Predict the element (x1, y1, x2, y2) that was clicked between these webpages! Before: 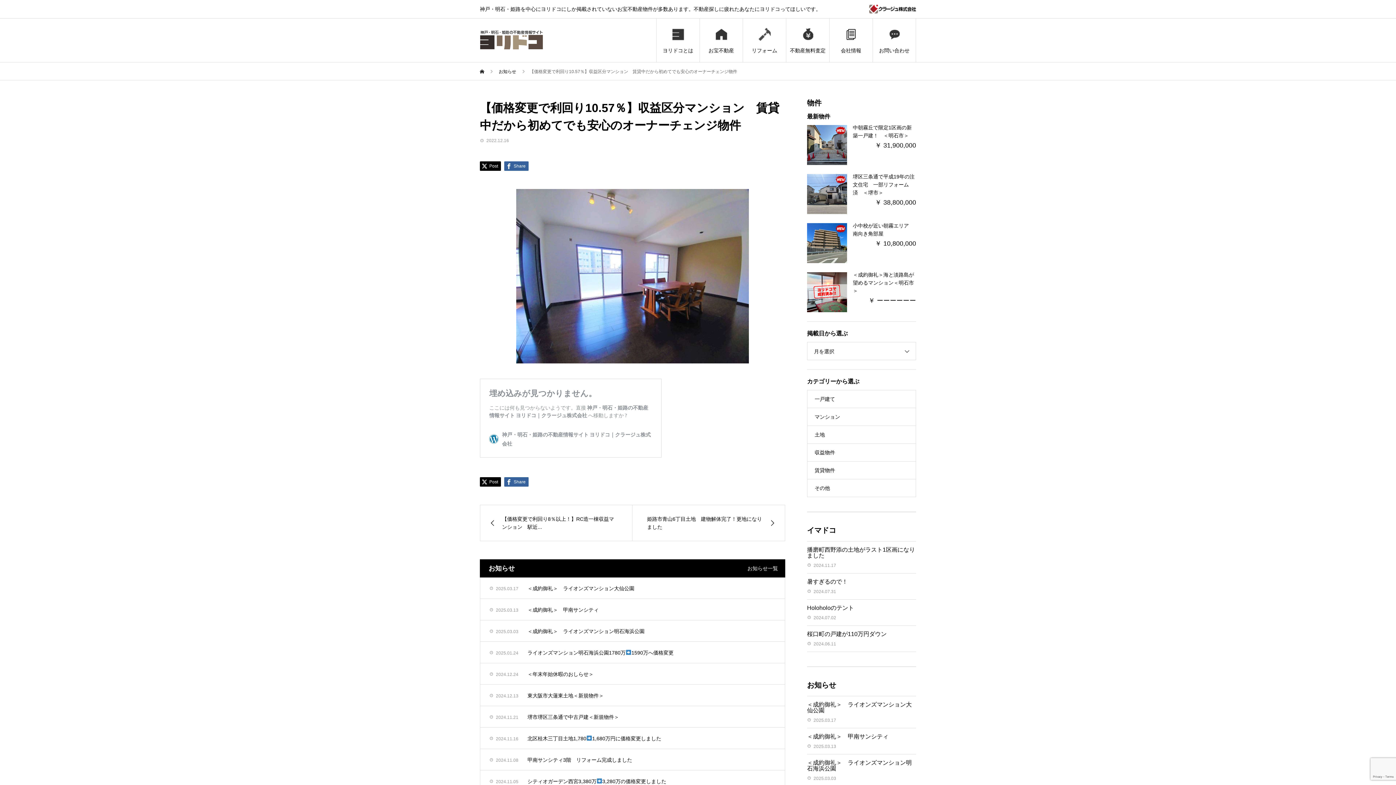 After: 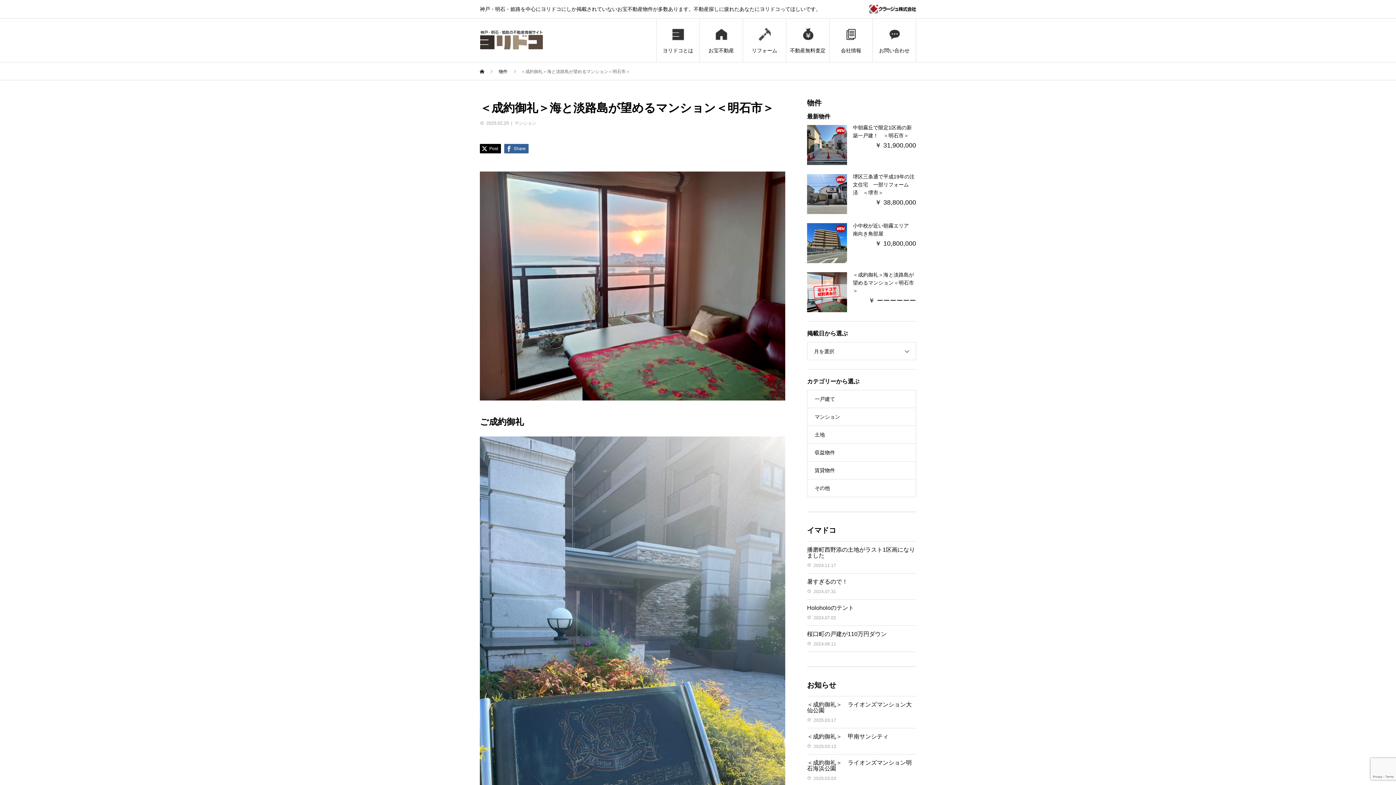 Action: bbox: (807, 272, 847, 312)